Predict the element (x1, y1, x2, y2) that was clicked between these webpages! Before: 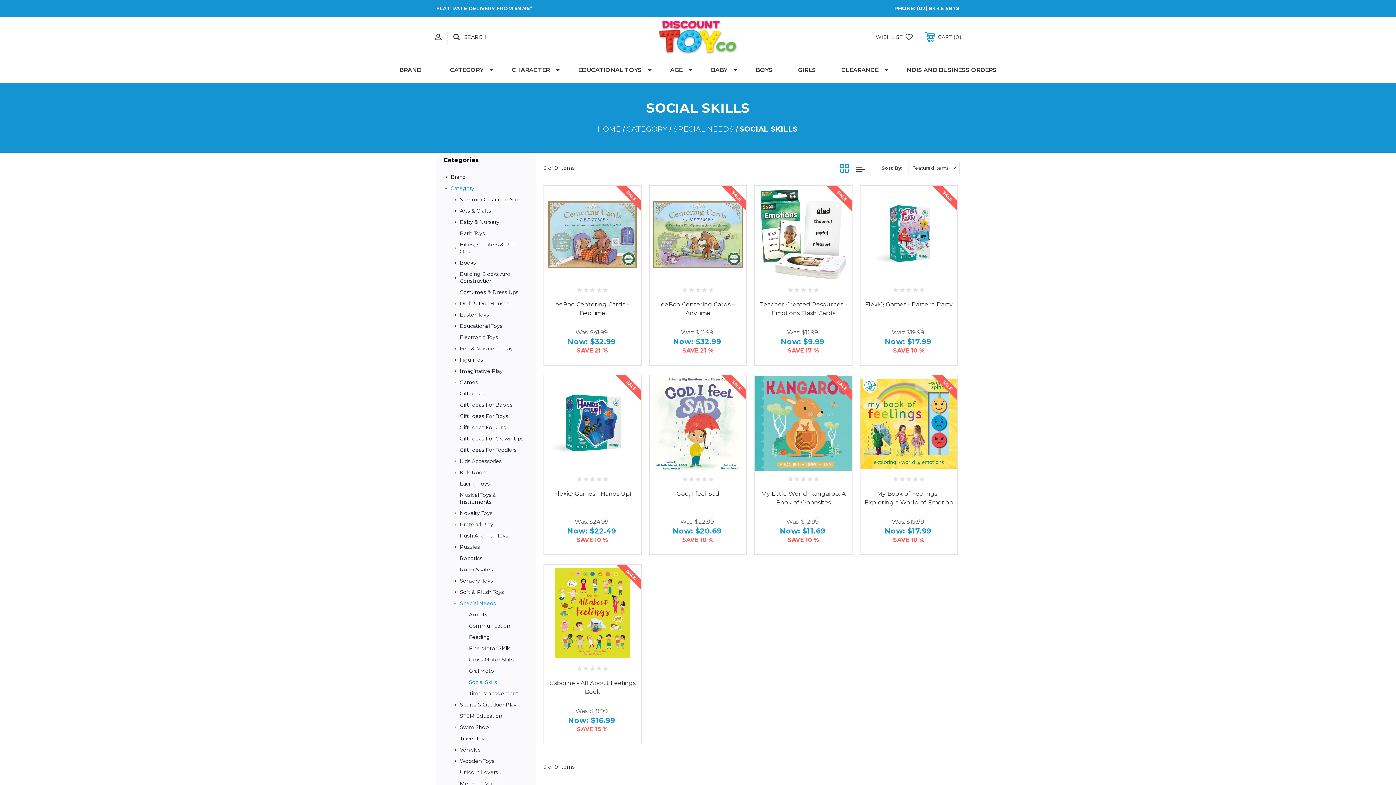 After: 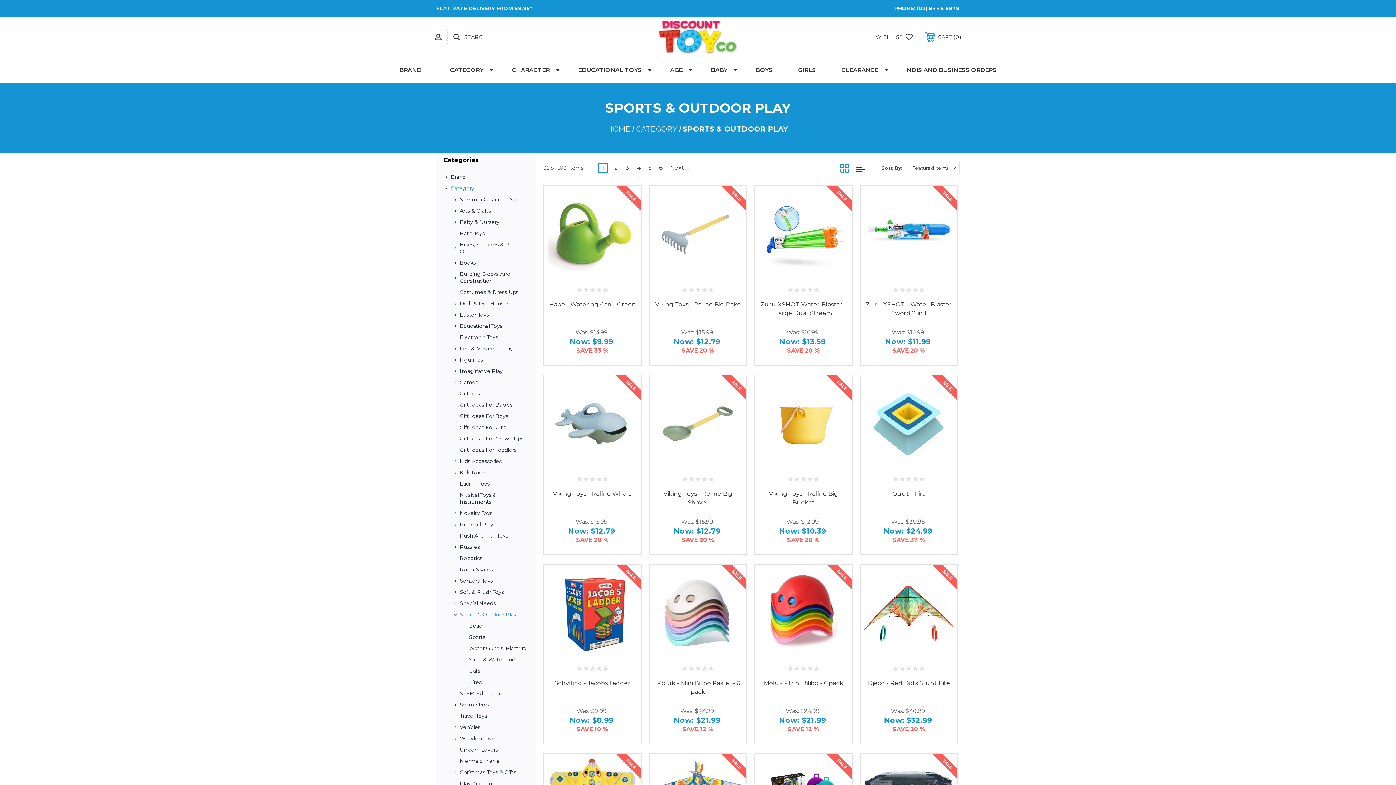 Action: bbox: (458, 699, 528, 710) label: Sports & Outdoor Play